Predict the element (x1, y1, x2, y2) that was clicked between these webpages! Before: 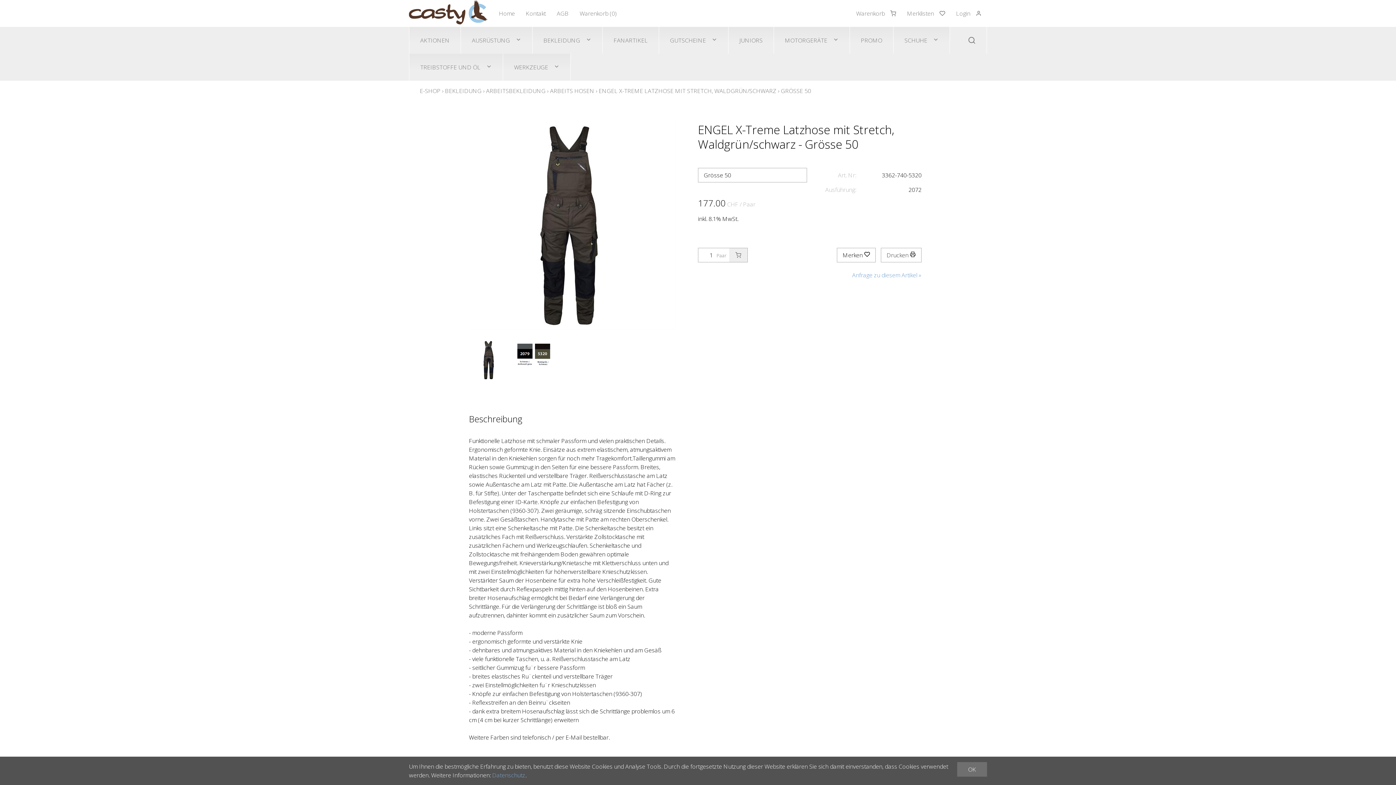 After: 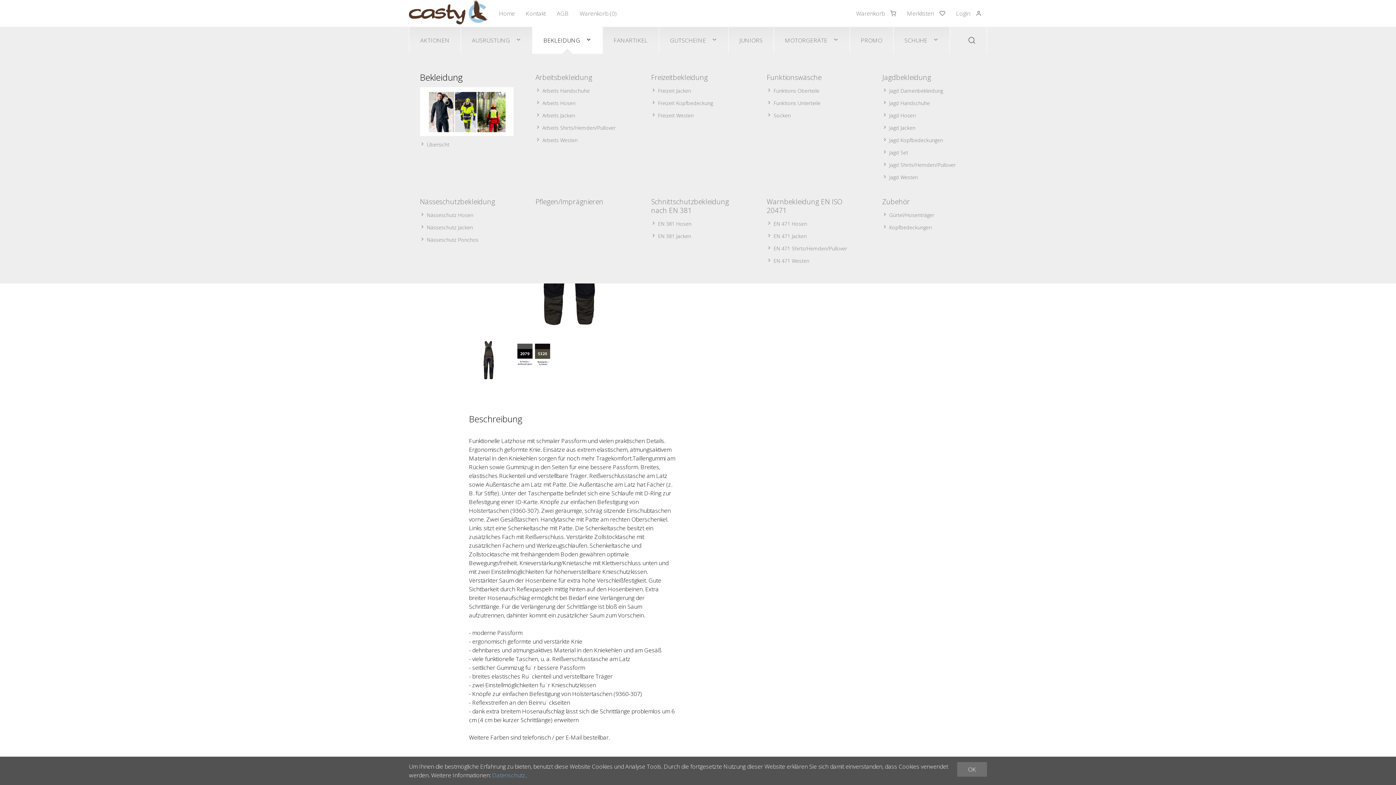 Action: bbox: (532, 26, 602, 53) label: BEKLEIDUNG